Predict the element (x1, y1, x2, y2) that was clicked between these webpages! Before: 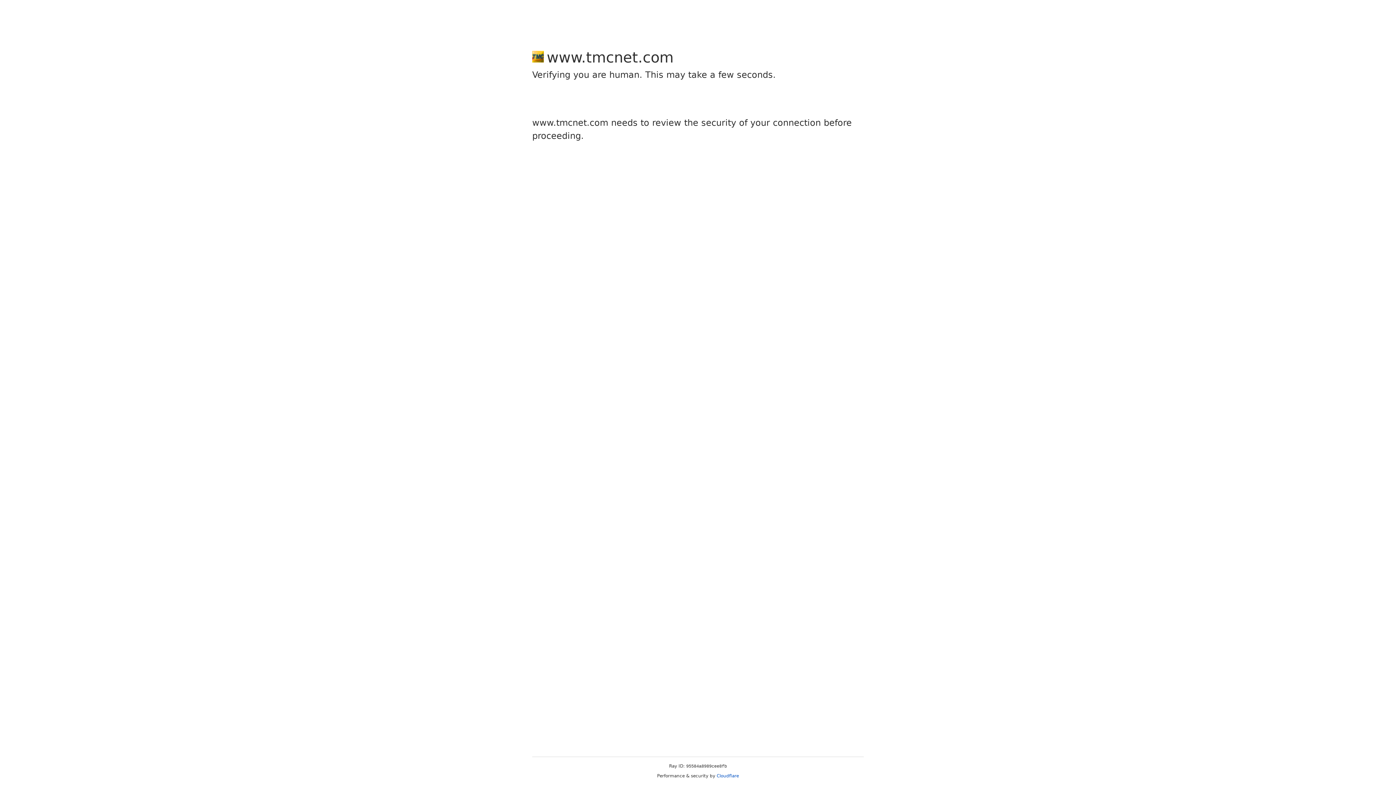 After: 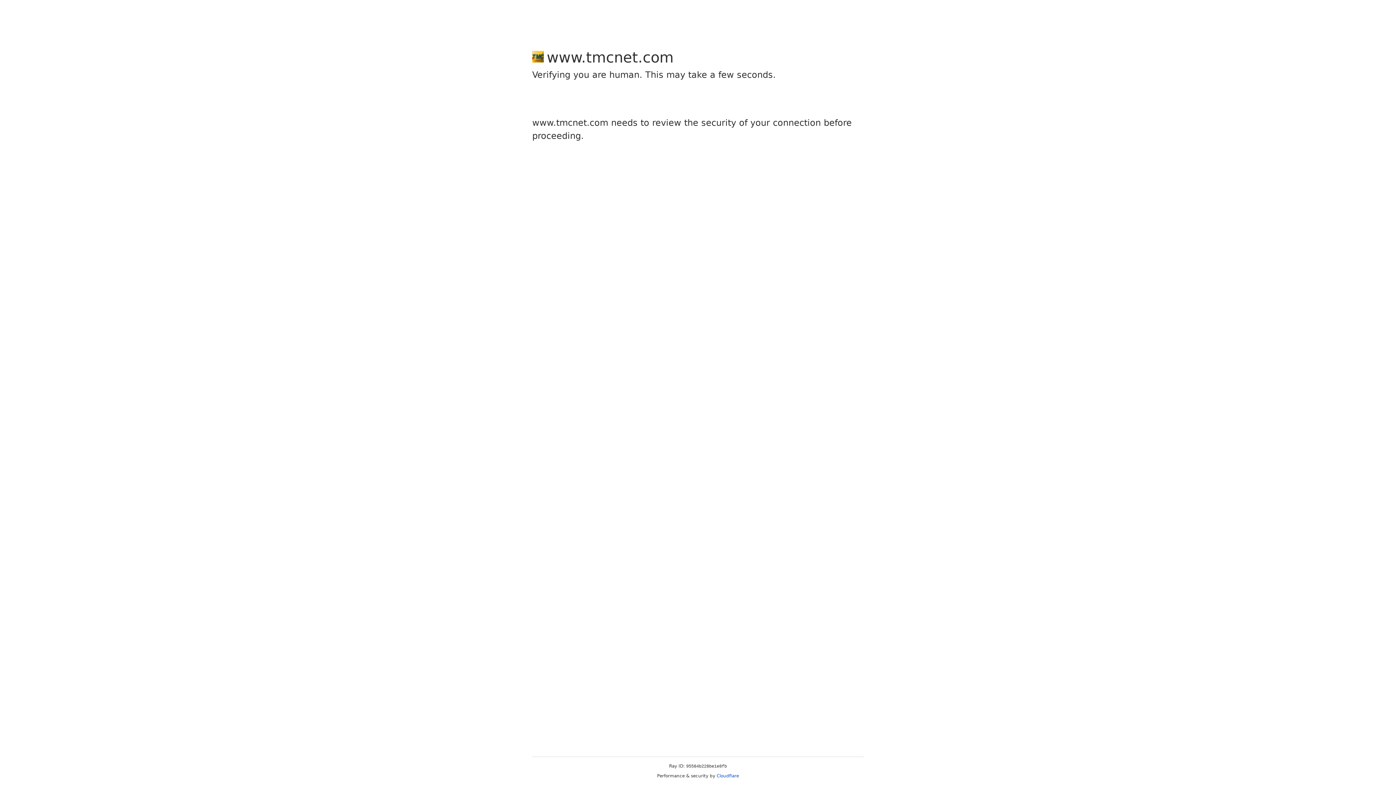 Action: label: Cloudflare bbox: (716, 773, 739, 778)